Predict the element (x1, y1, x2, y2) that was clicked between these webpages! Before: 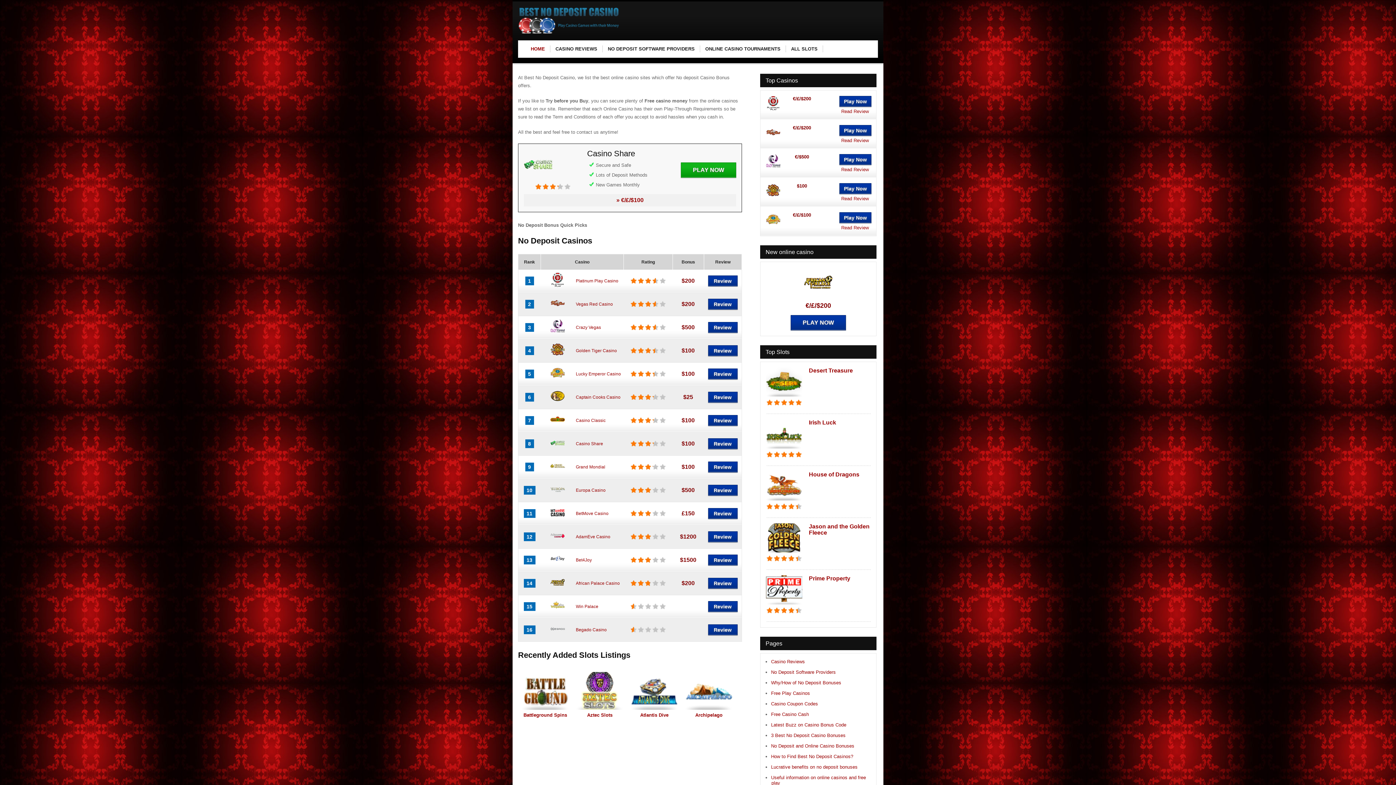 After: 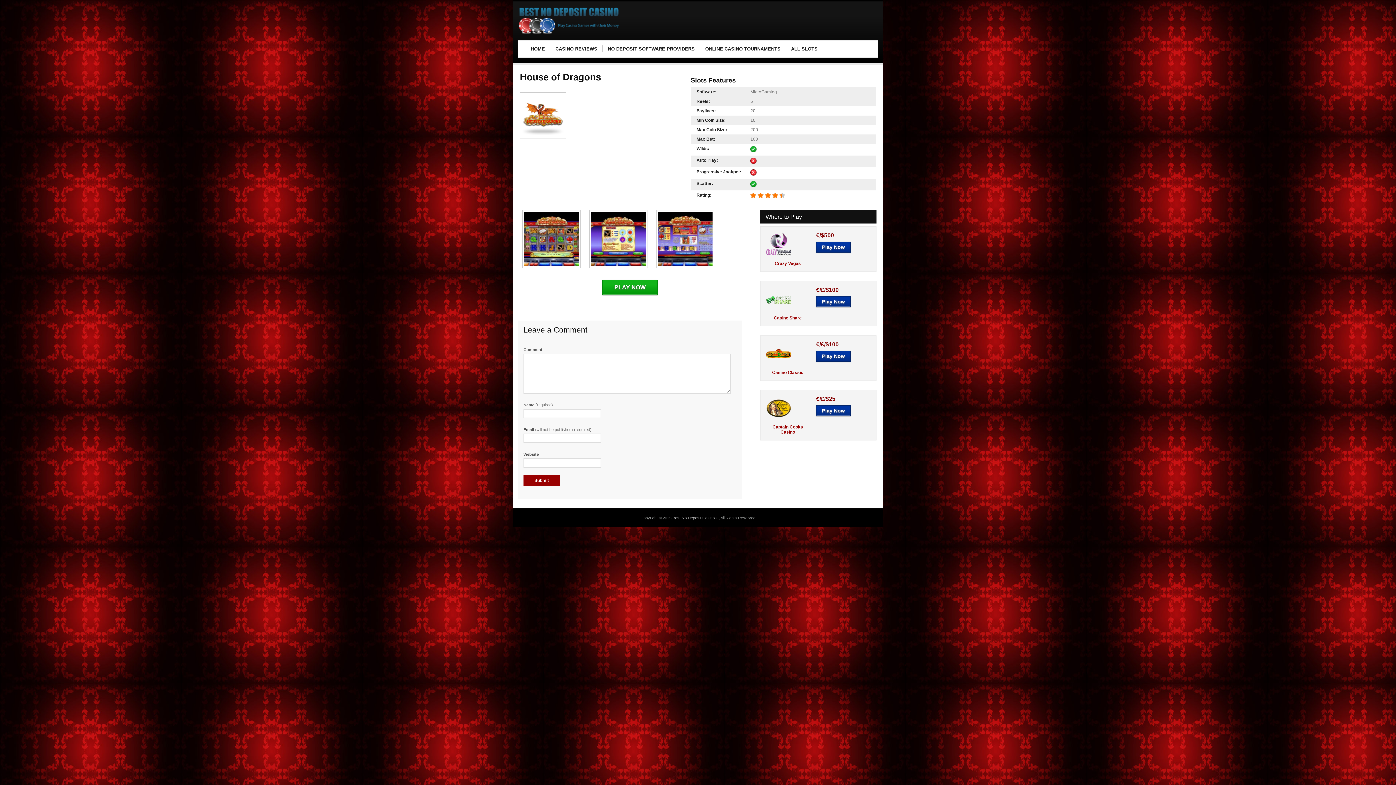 Action: bbox: (766, 498, 802, 504)